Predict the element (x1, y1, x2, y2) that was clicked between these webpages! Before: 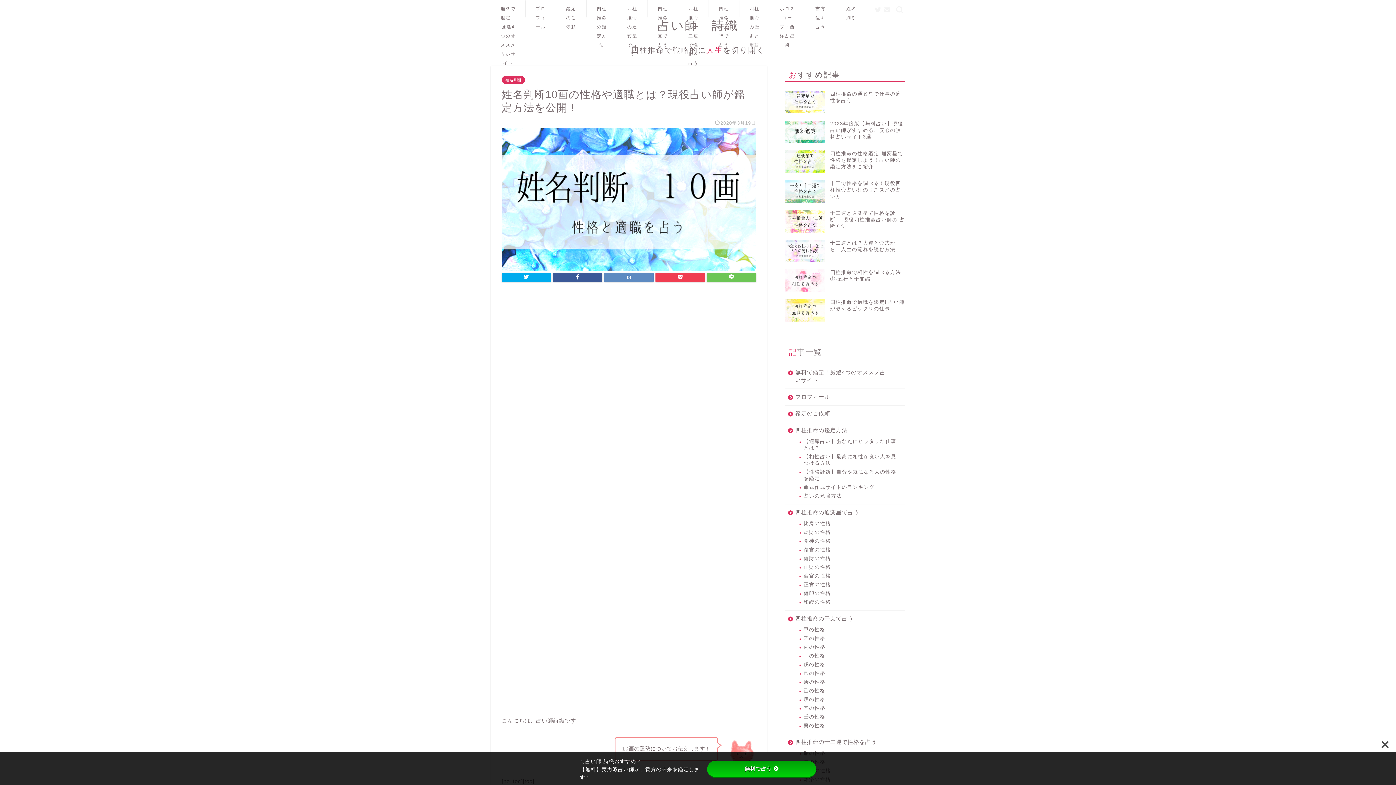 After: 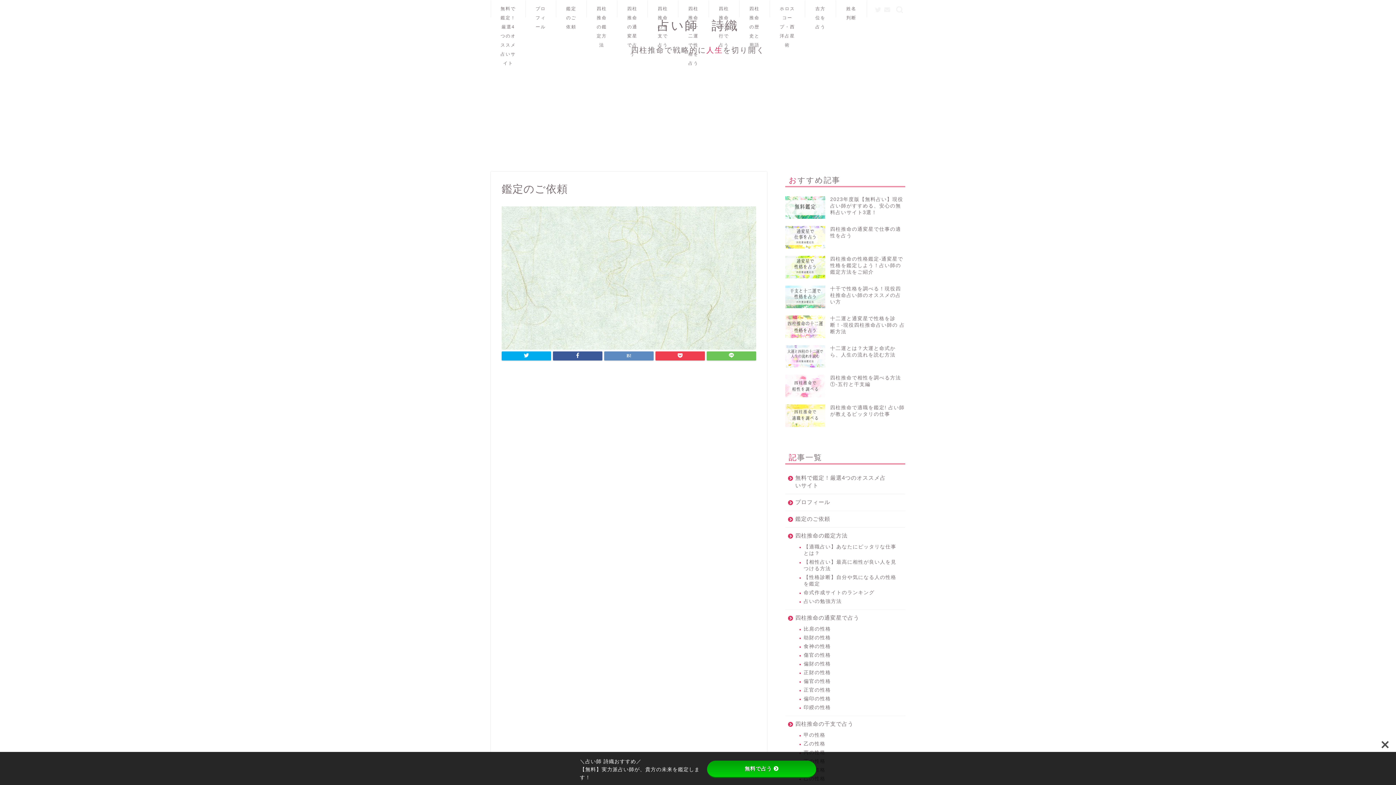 Action: label: 鑑定のご依頼 bbox: (556, 0, 586, 17)